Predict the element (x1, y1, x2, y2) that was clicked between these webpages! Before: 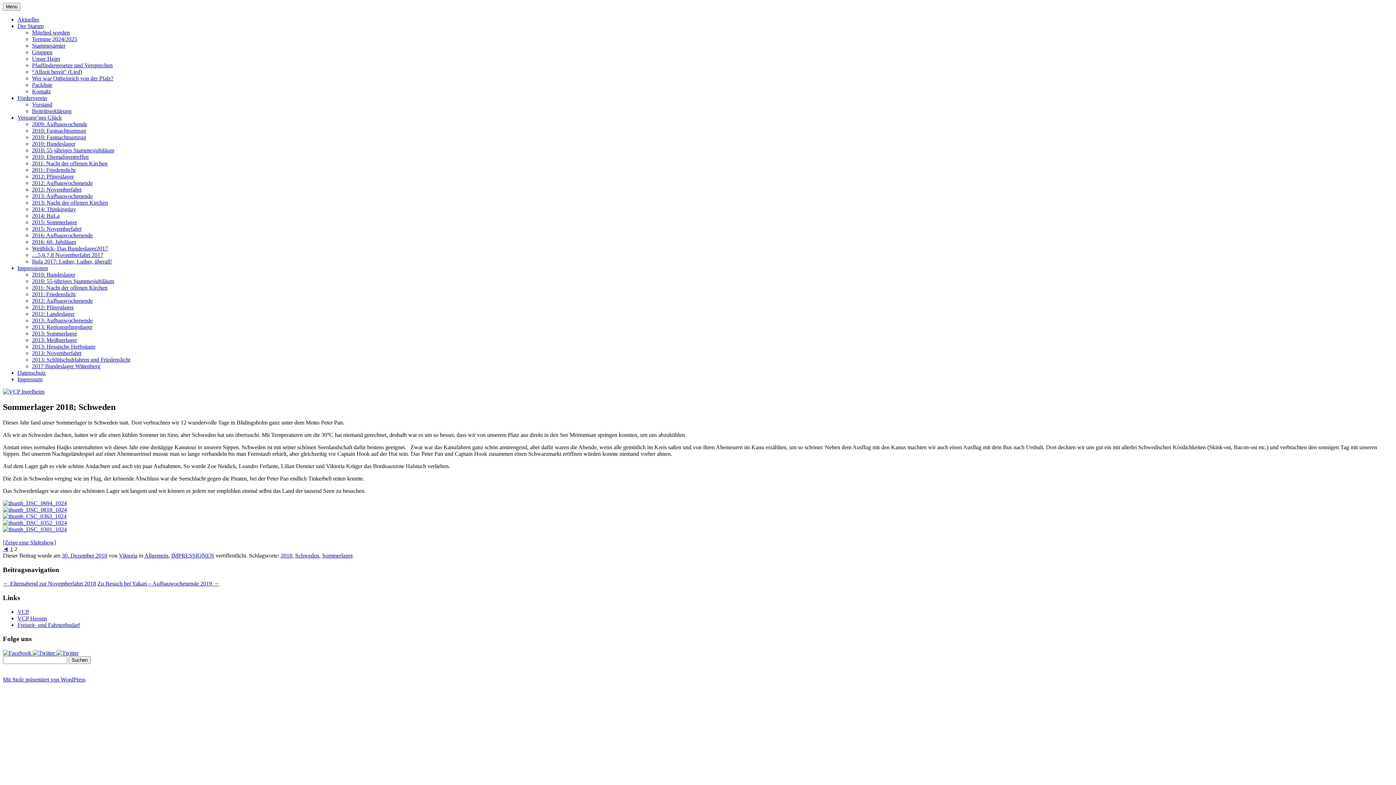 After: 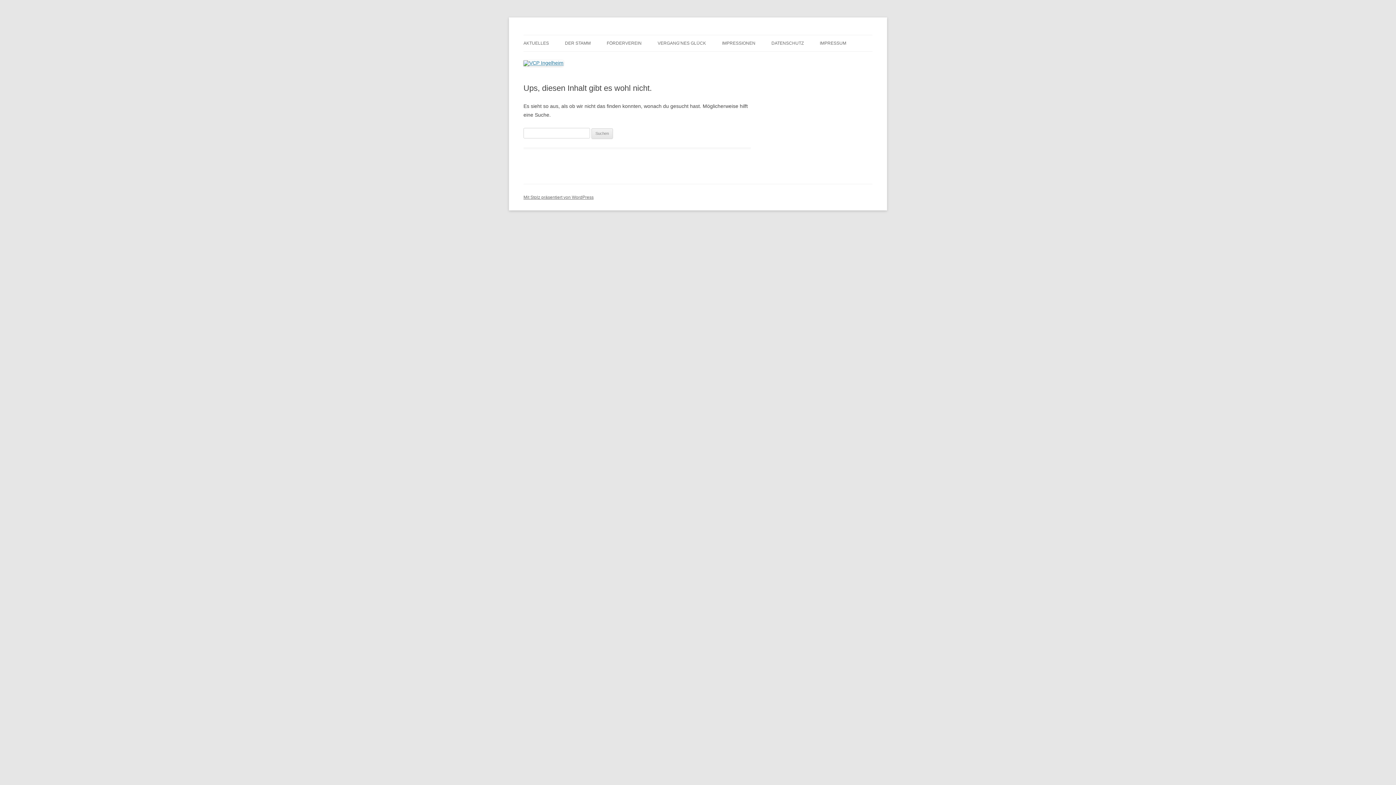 Action: bbox: (32, 238, 76, 245) label: 2016: 60. Jubiläum